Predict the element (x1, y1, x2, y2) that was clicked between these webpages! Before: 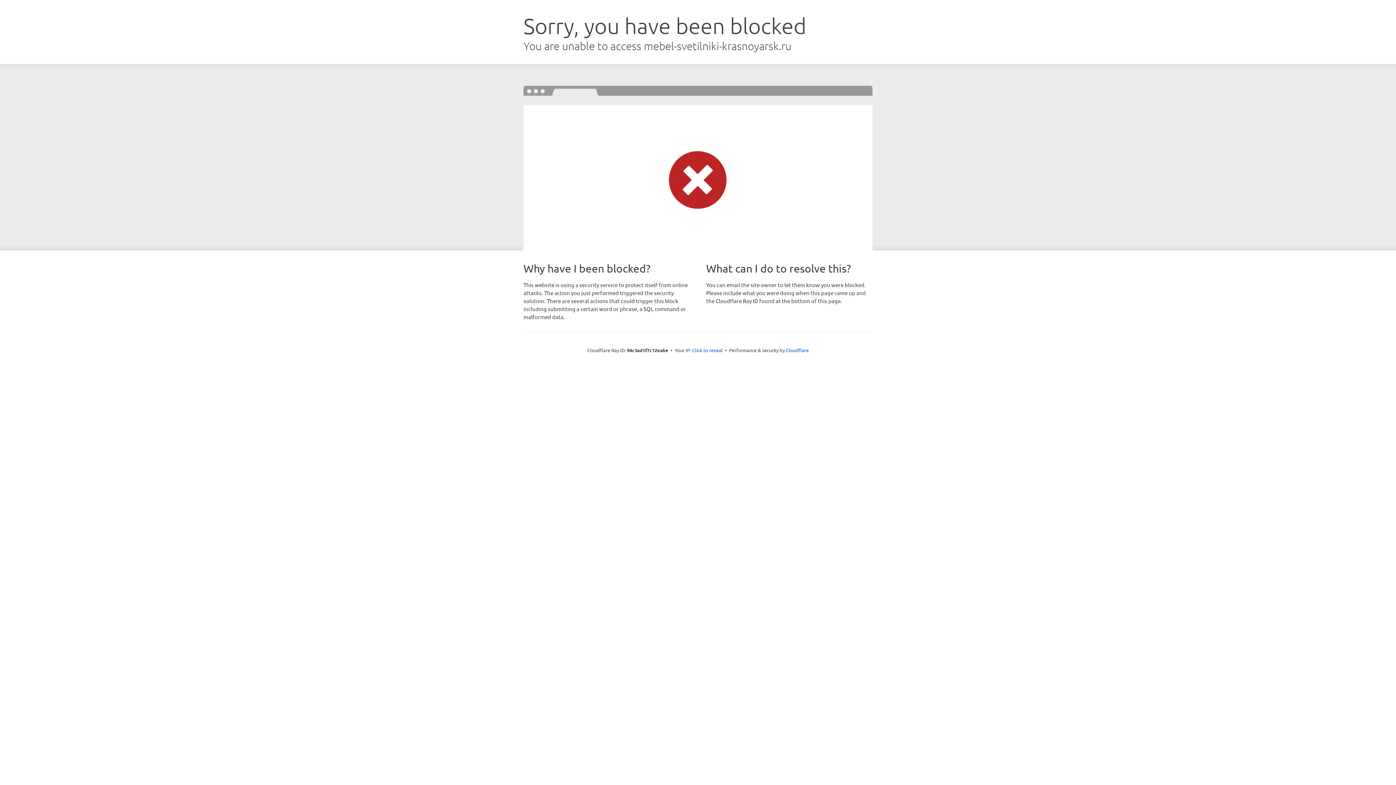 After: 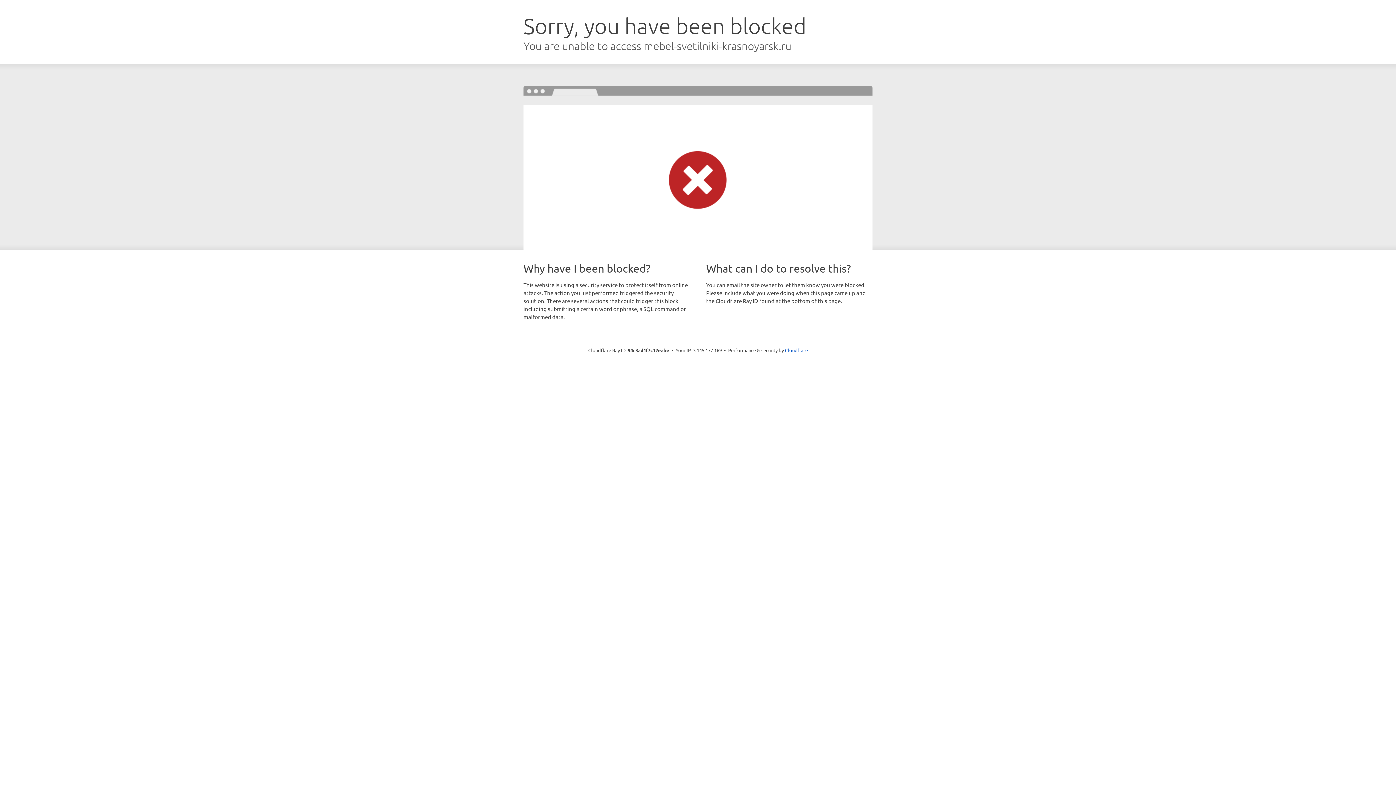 Action: bbox: (692, 346, 722, 353) label: Click to reveal